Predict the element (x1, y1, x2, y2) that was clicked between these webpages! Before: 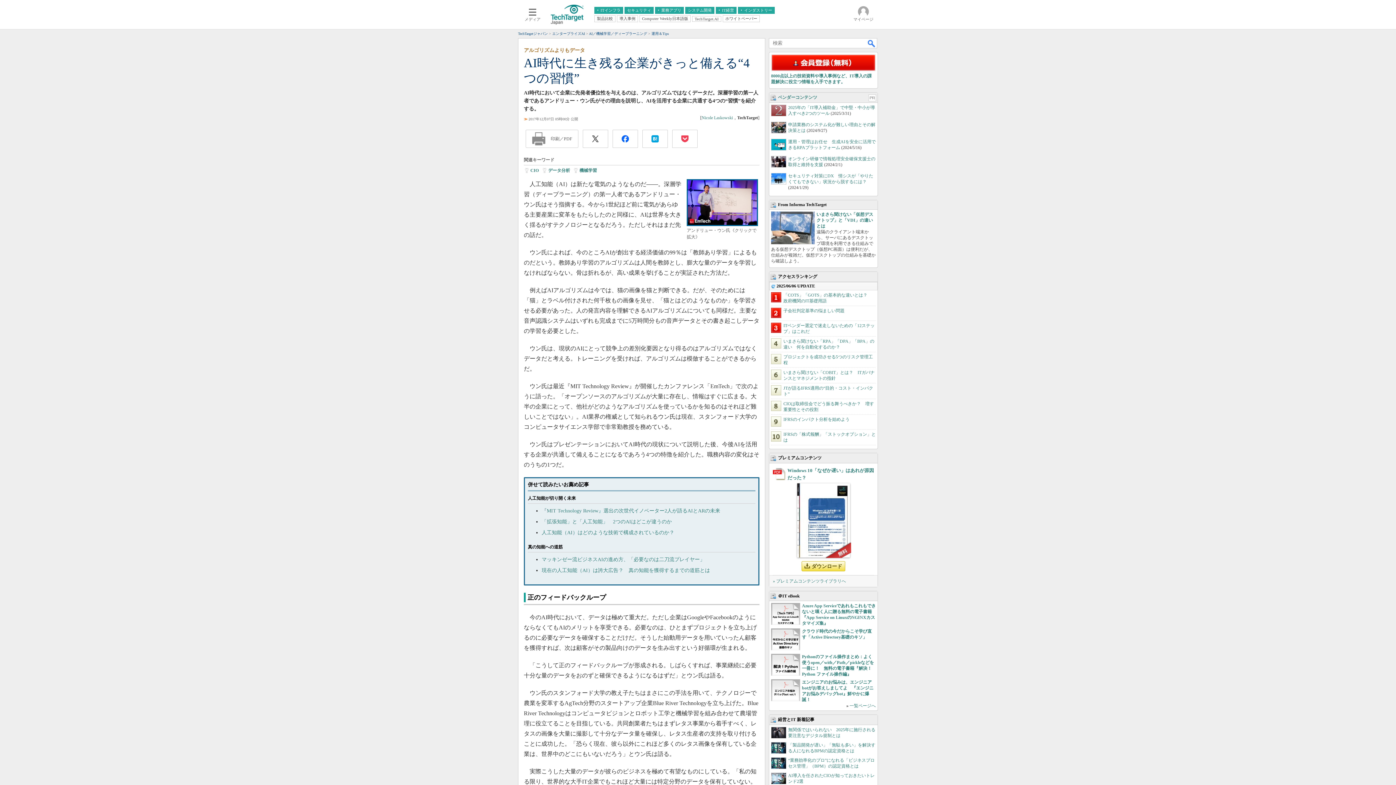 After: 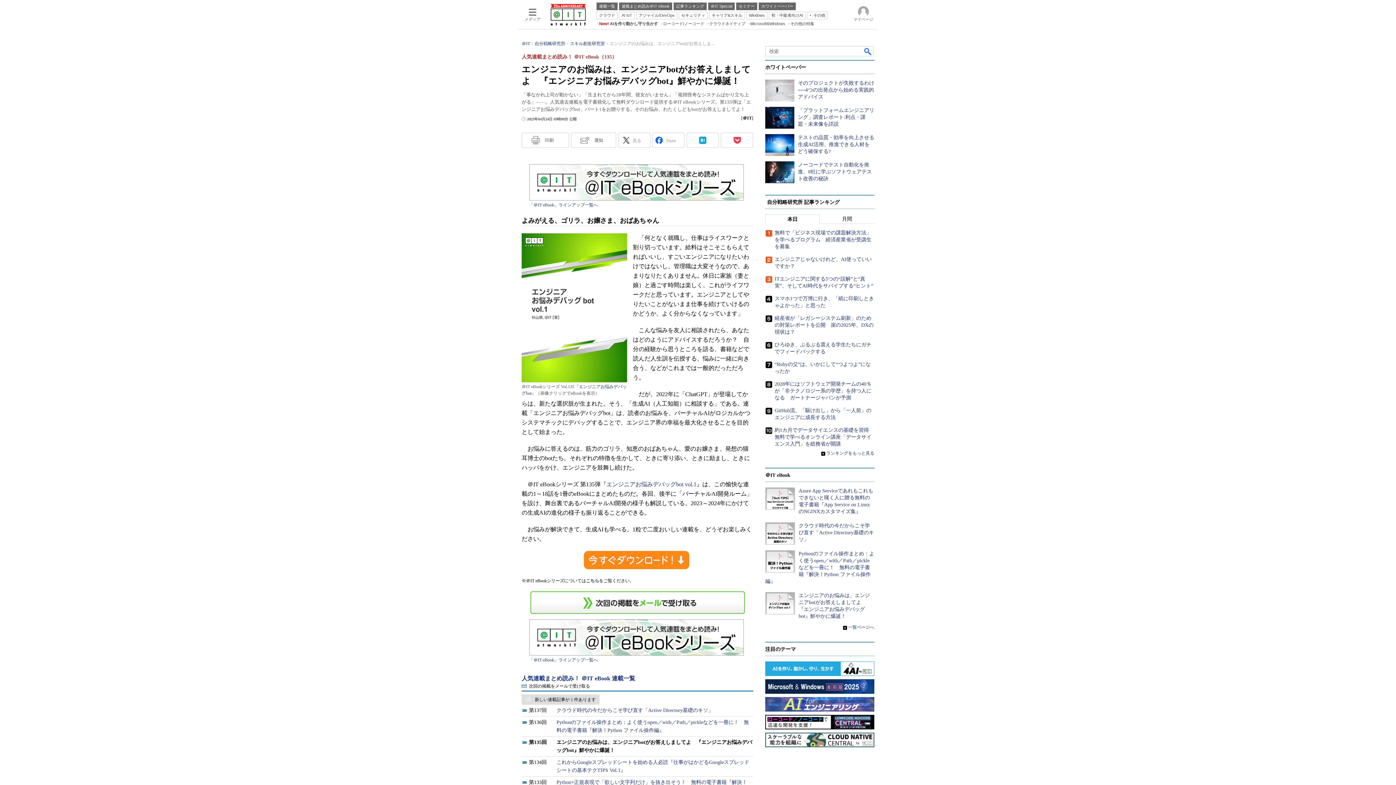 Action: bbox: (771, 696, 800, 702)